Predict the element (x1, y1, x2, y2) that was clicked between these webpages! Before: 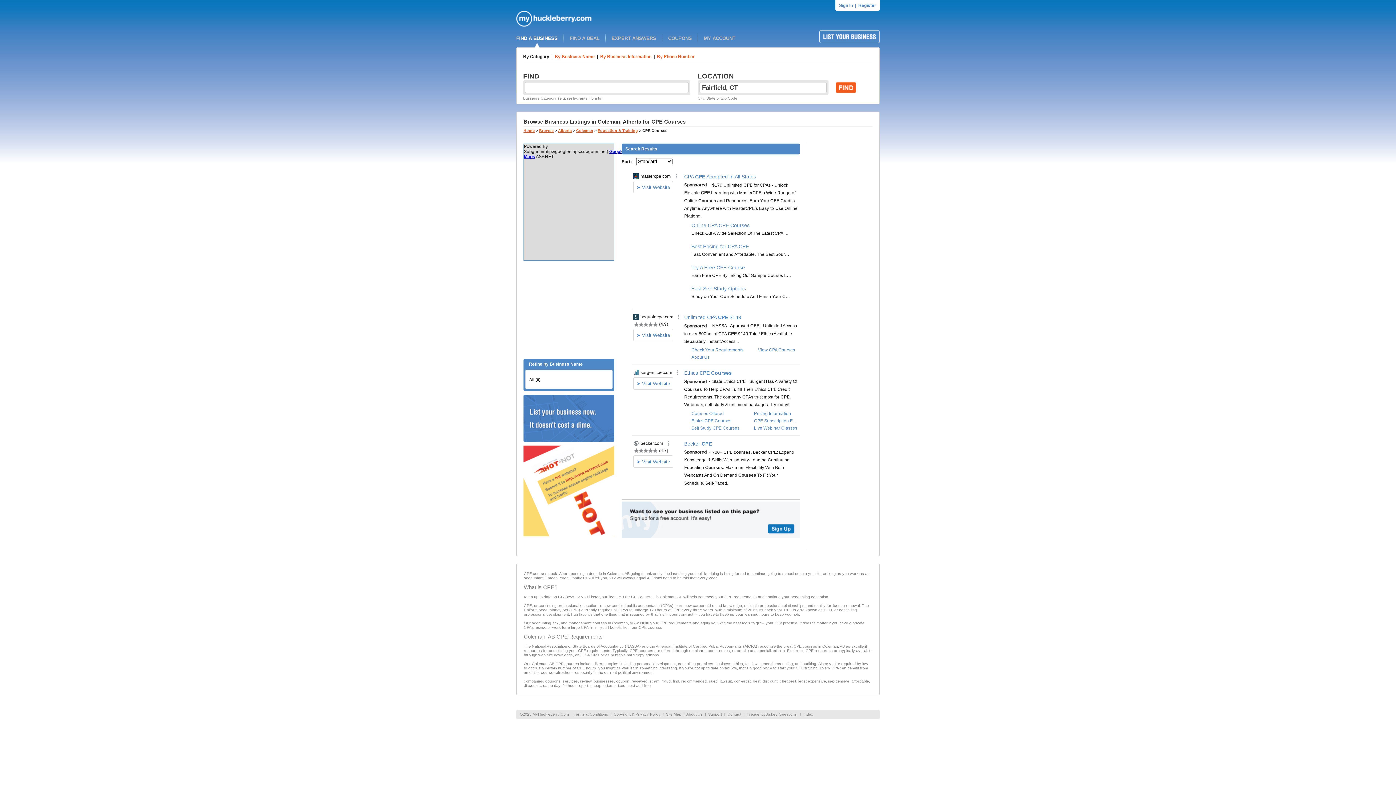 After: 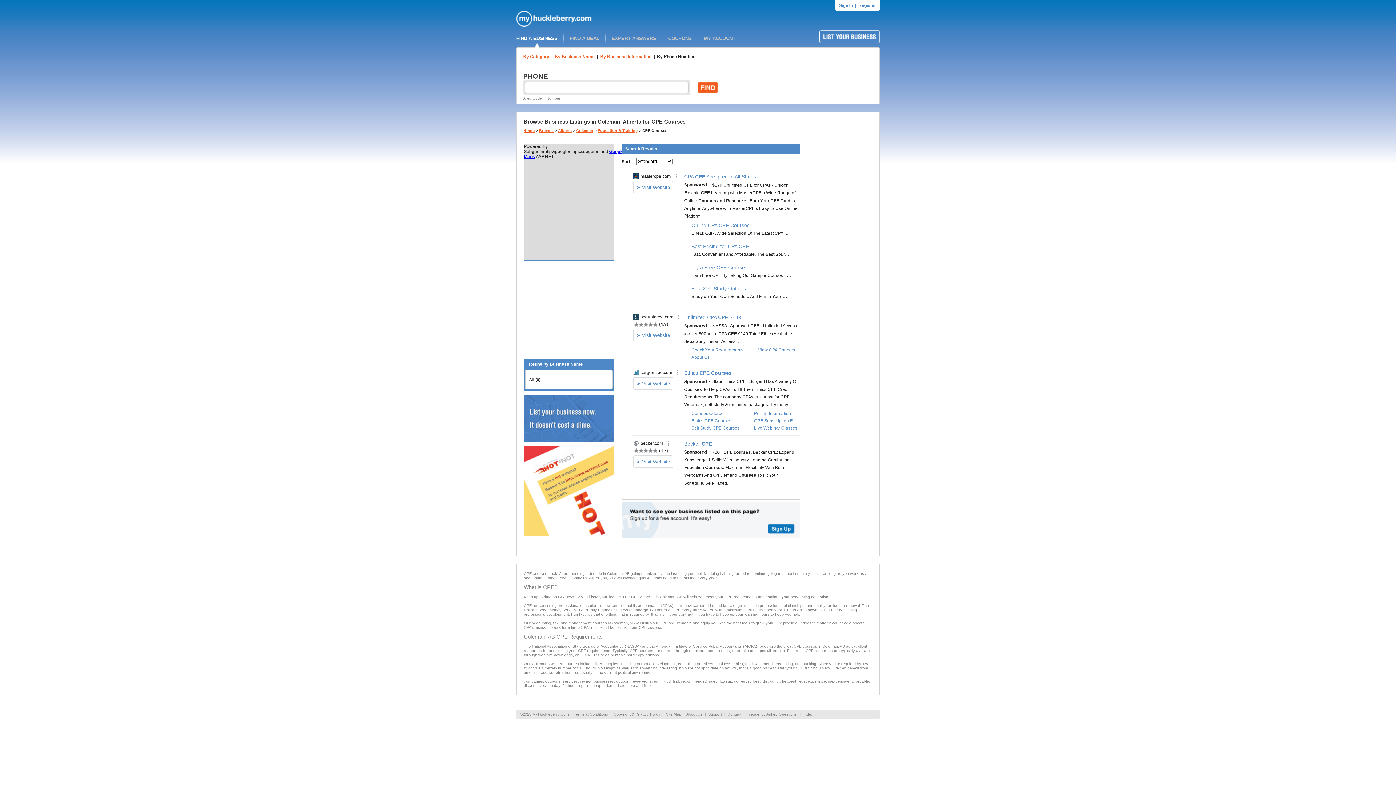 Action: label: By Phone Number bbox: (657, 54, 694, 59)